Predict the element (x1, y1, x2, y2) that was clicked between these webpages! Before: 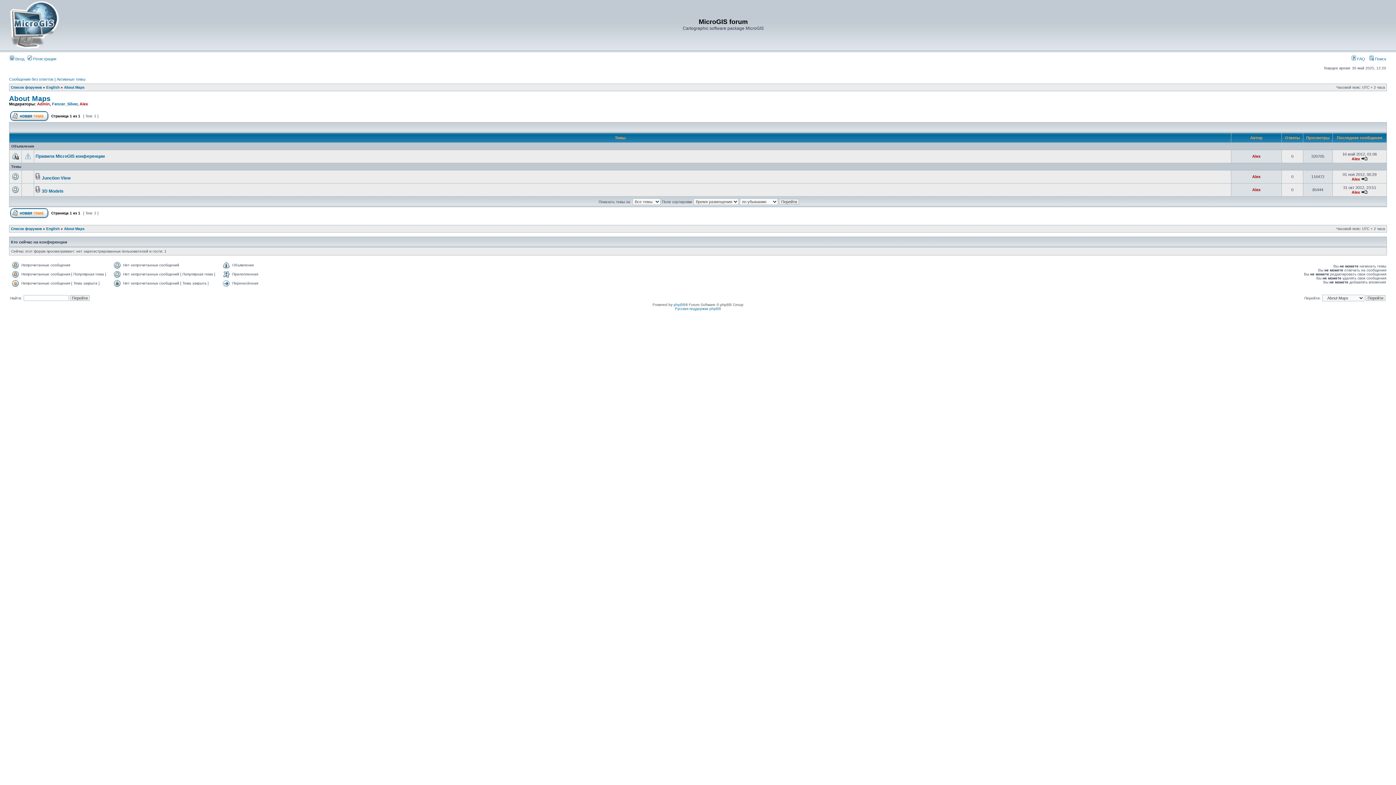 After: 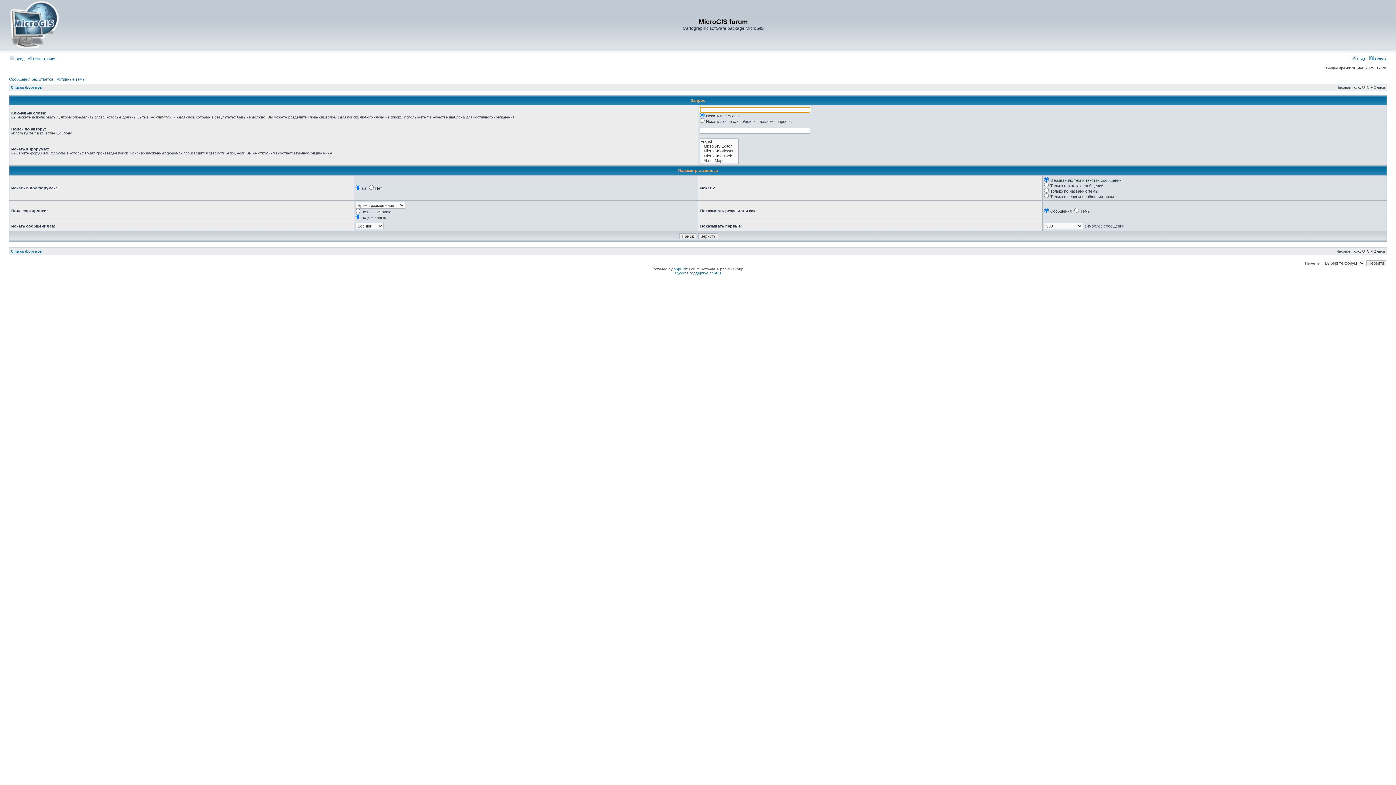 Action: label:  Поиск bbox: (1369, 56, 1386, 61)